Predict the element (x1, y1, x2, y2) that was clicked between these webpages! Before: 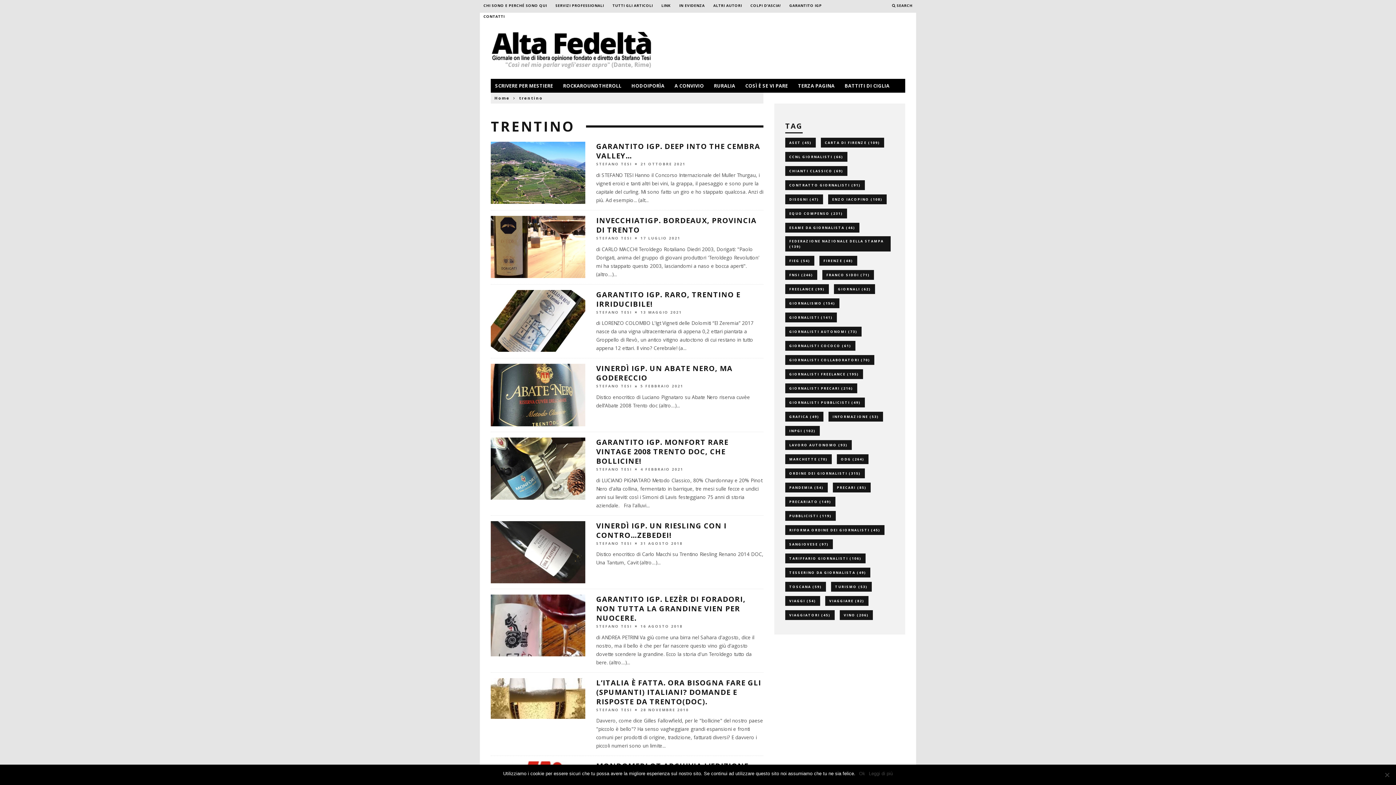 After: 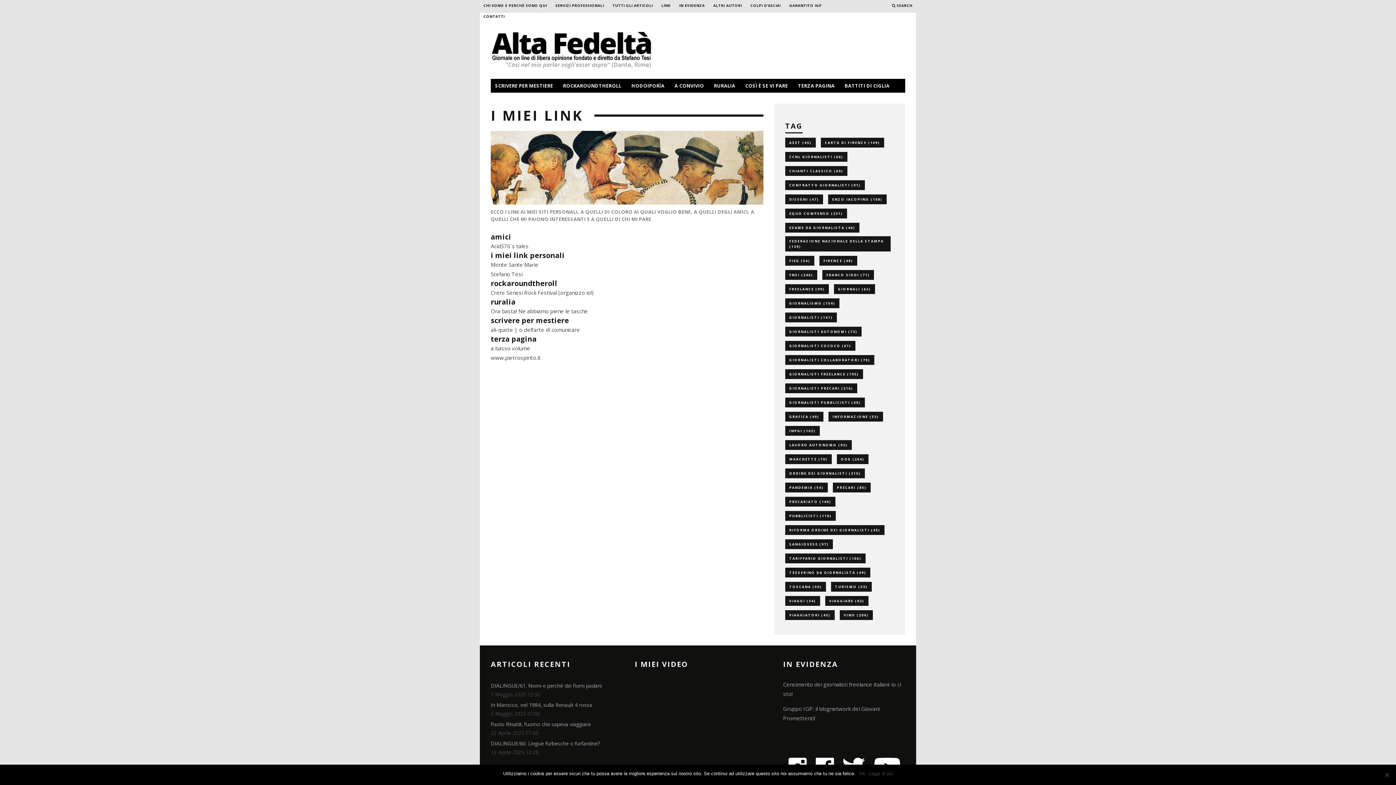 Action: bbox: (661, 0, 670, 10) label: LINK